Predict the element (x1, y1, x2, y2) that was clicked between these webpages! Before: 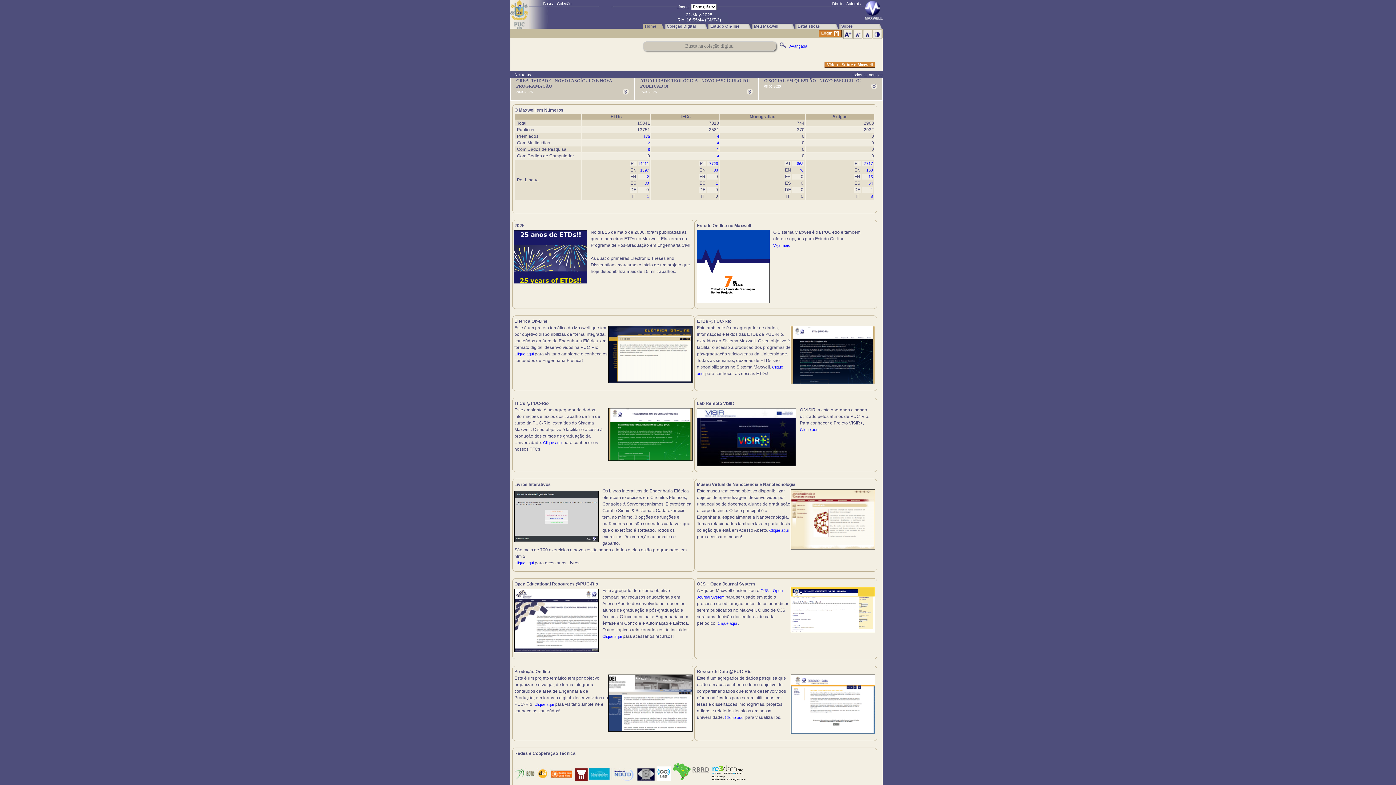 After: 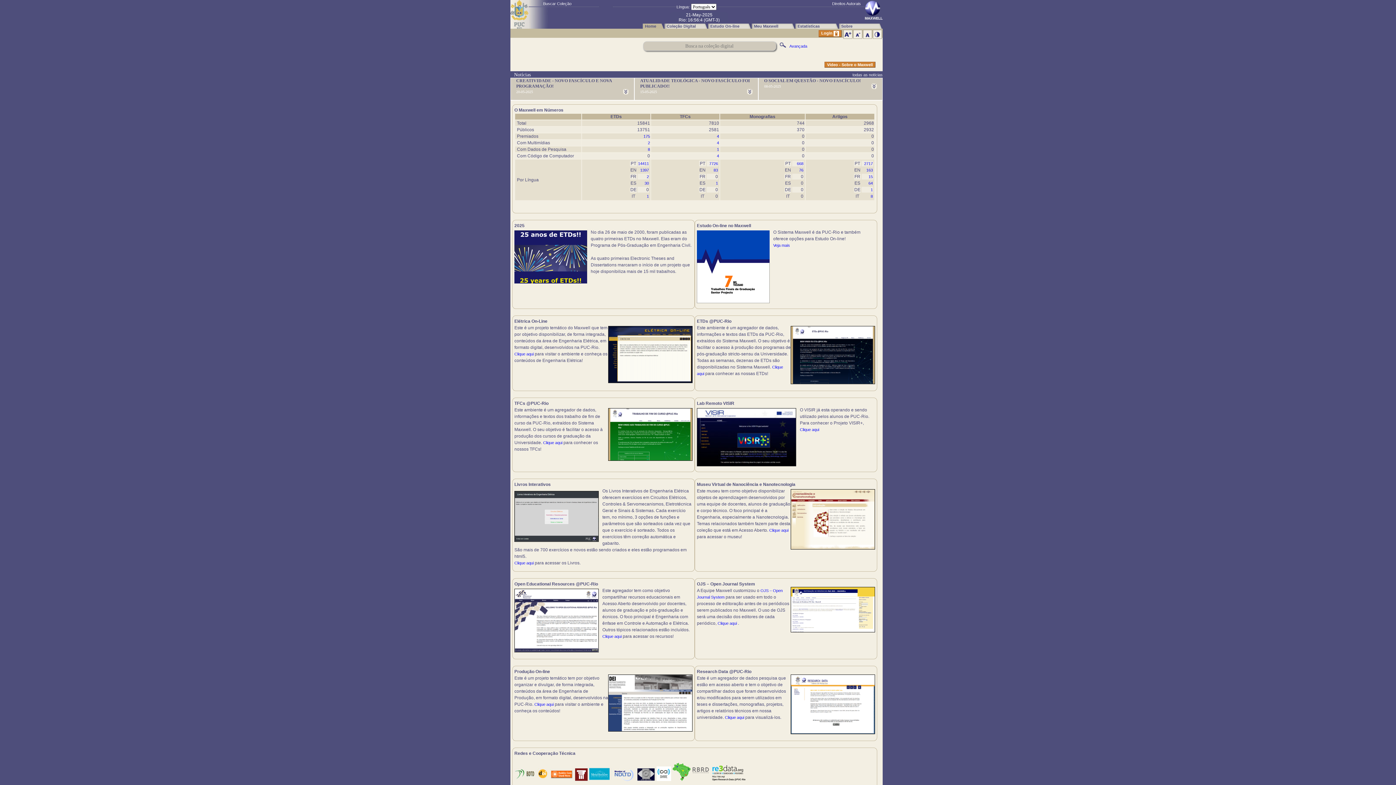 Action: bbox: (589, 776, 610, 782)